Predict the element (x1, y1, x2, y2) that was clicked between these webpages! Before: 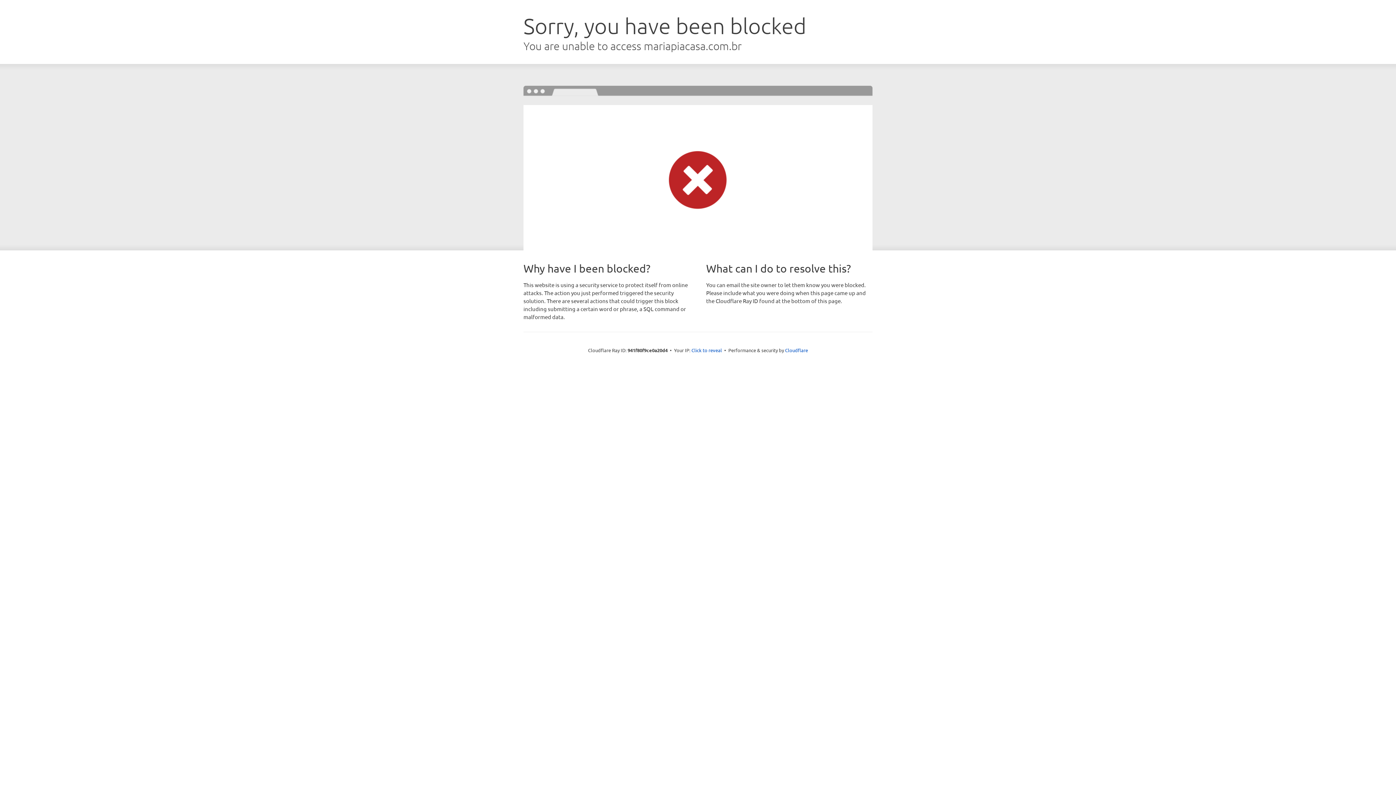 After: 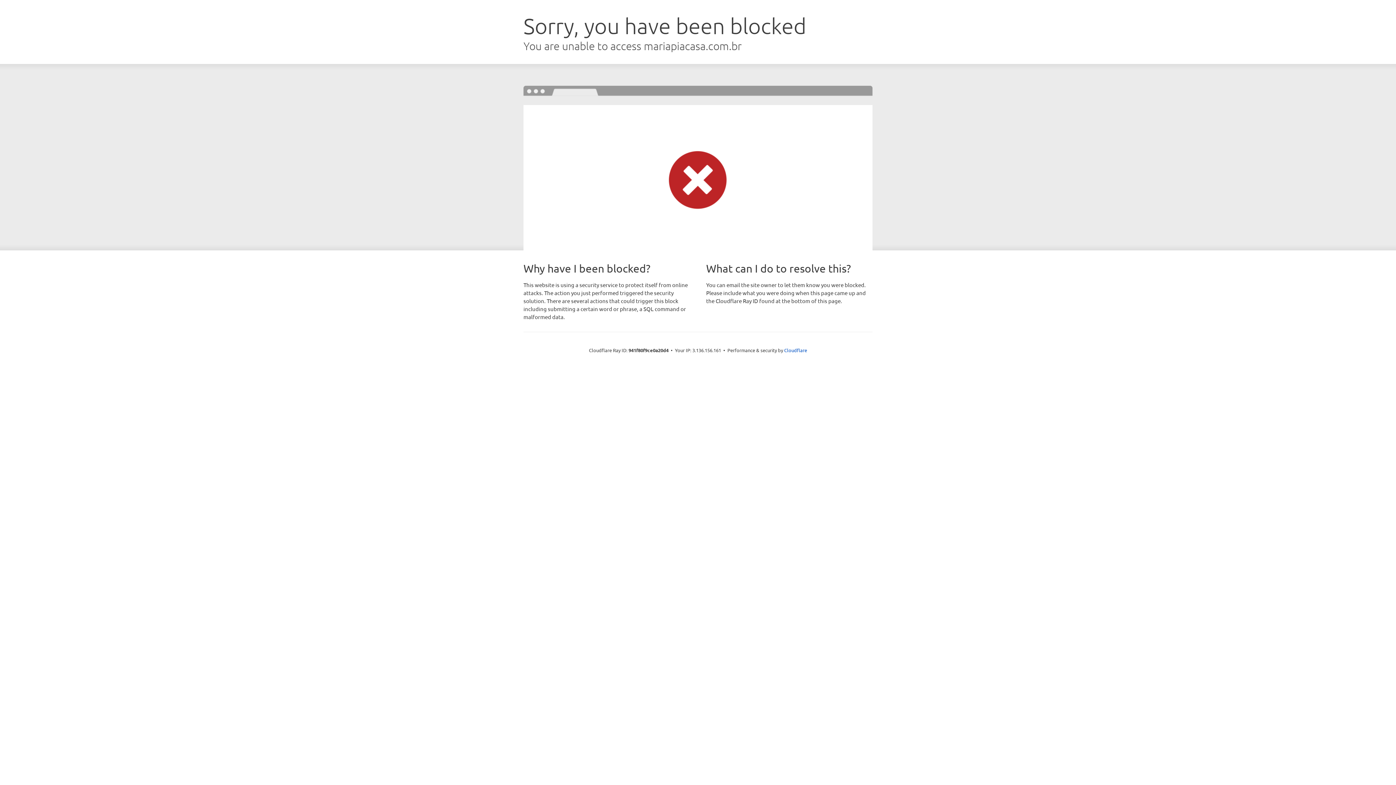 Action: label: Click to reveal bbox: (691, 346, 722, 353)